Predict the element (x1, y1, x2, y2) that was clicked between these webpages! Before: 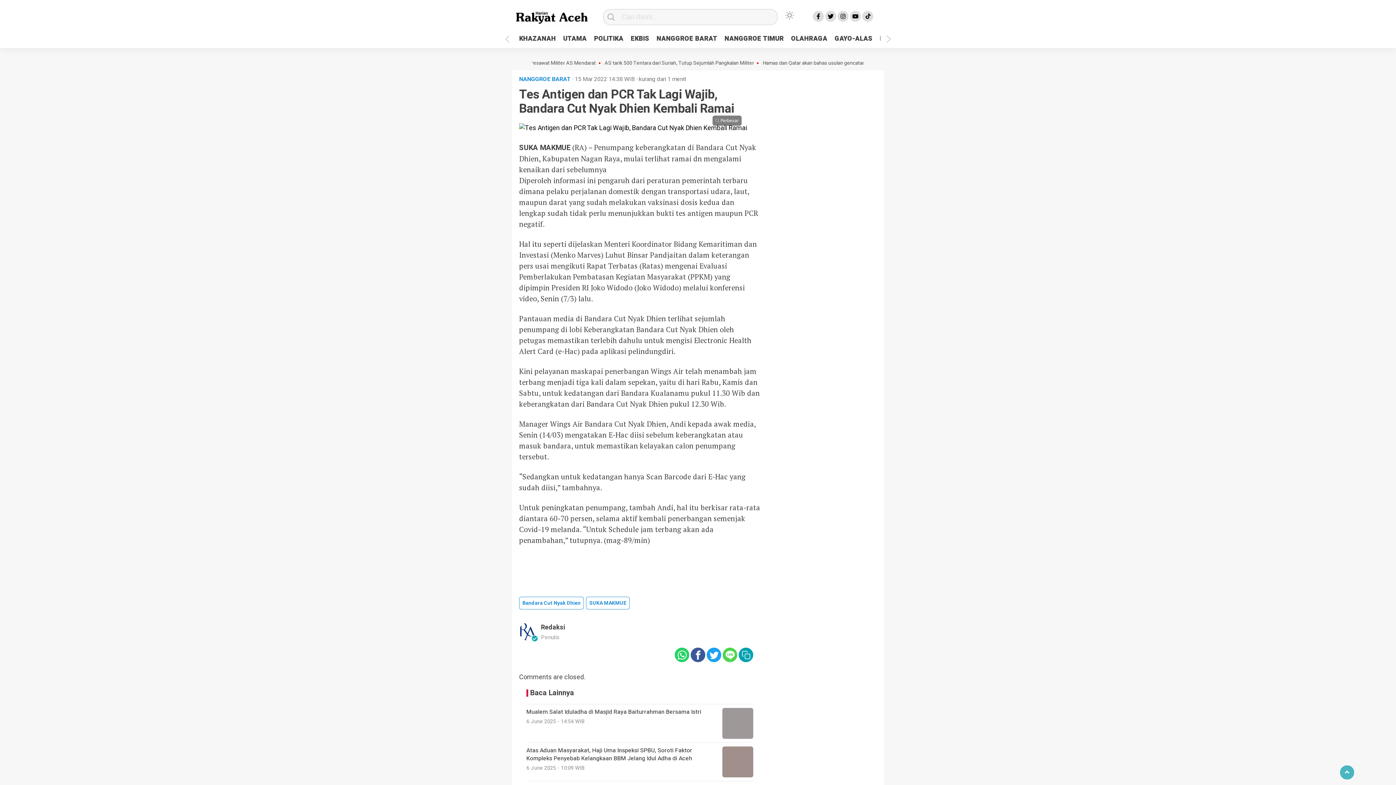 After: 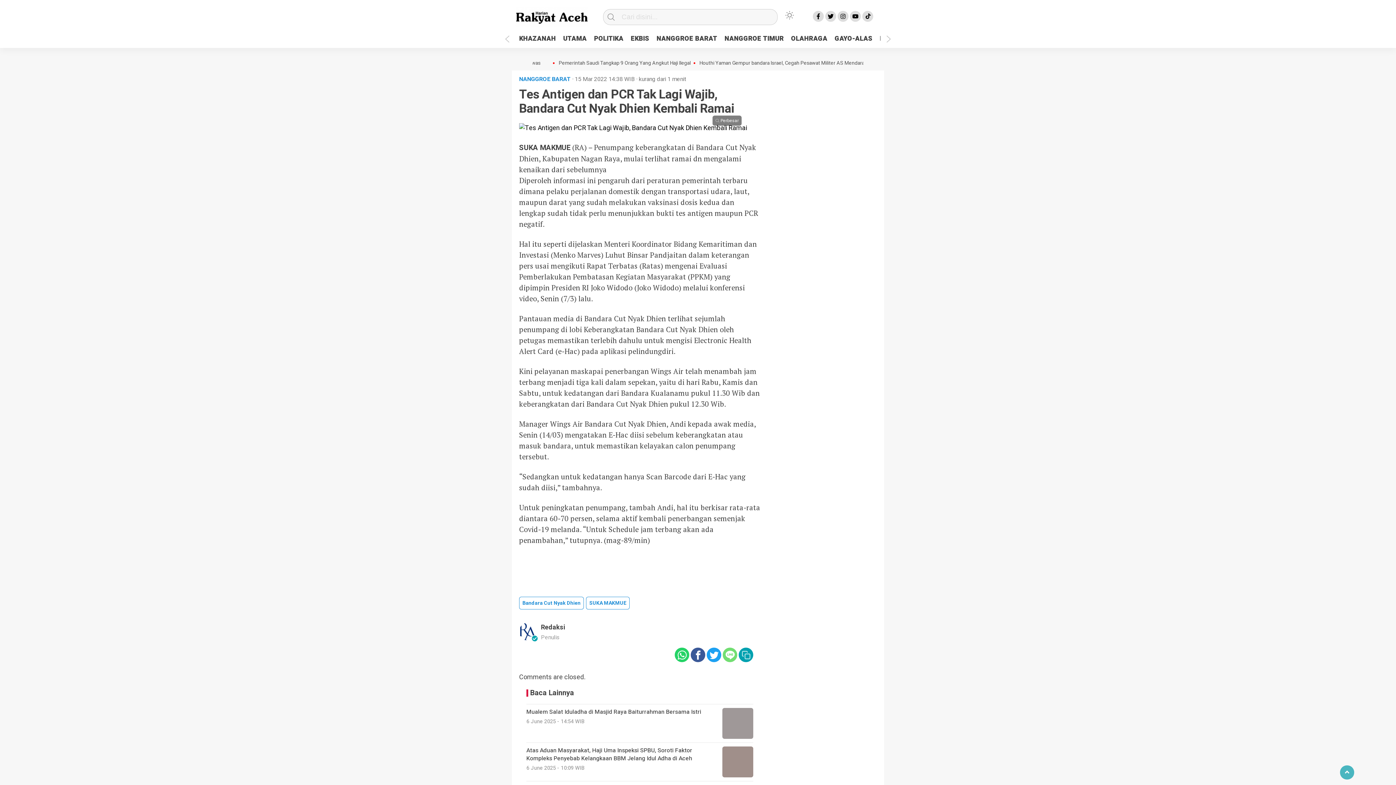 Action: bbox: (722, 648, 737, 662)